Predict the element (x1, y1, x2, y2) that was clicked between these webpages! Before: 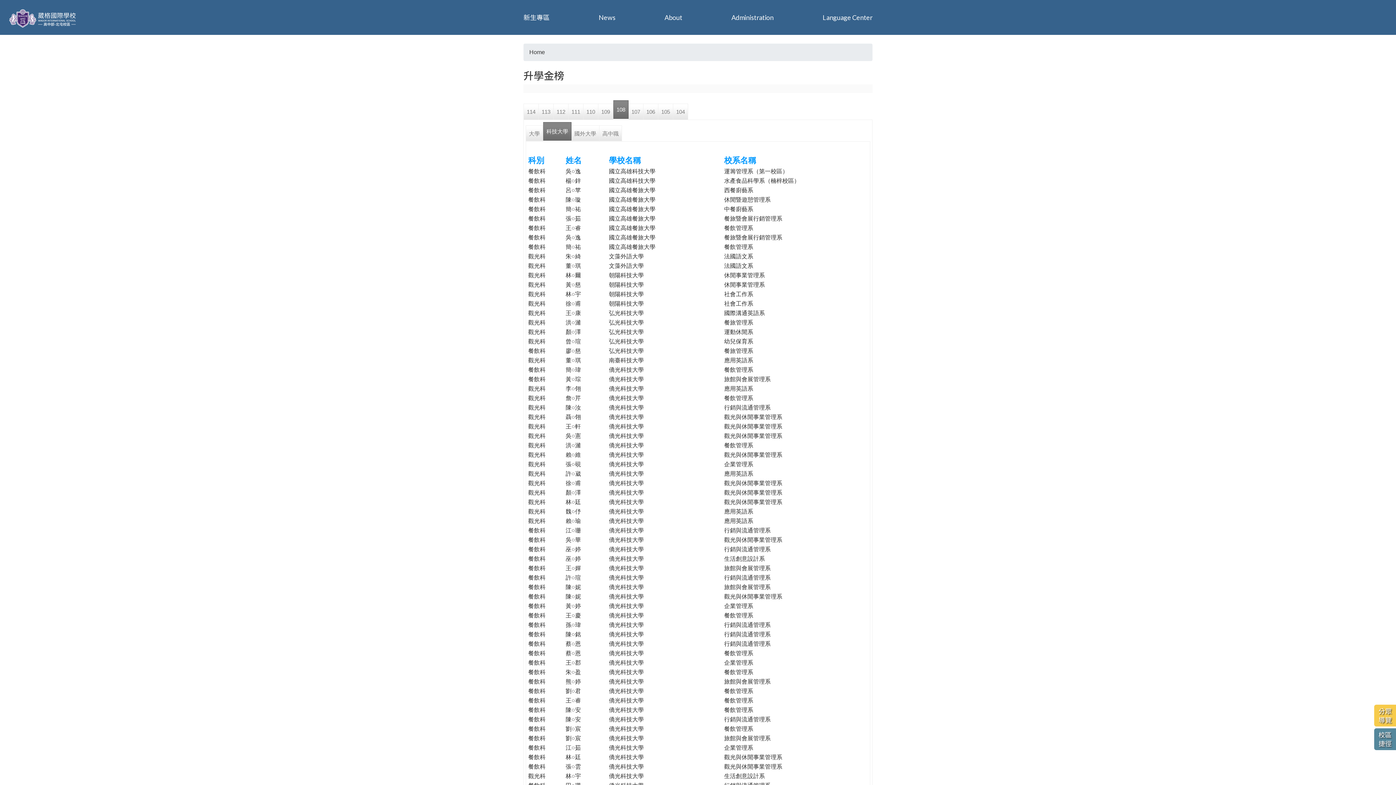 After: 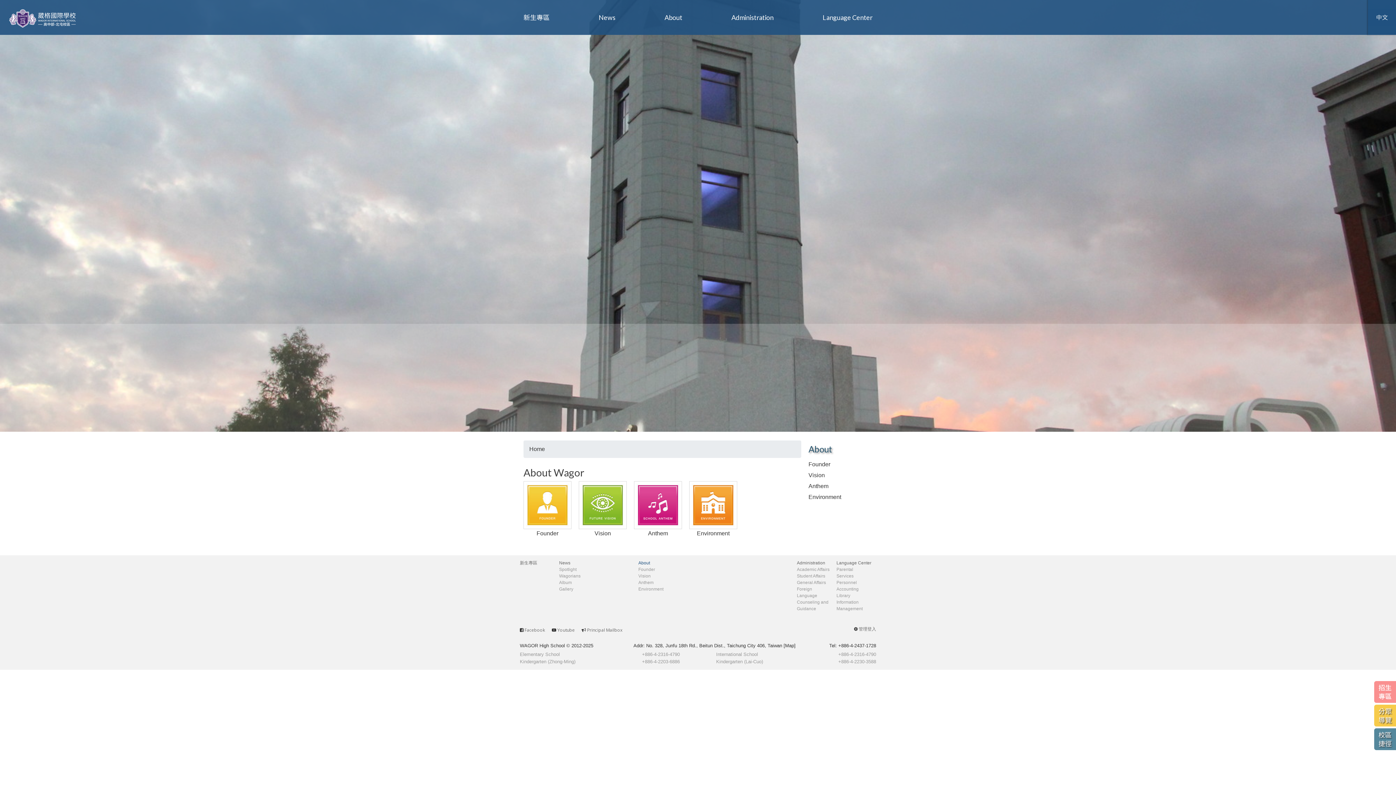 Action: bbox: (664, 8, 682, 26) label: About